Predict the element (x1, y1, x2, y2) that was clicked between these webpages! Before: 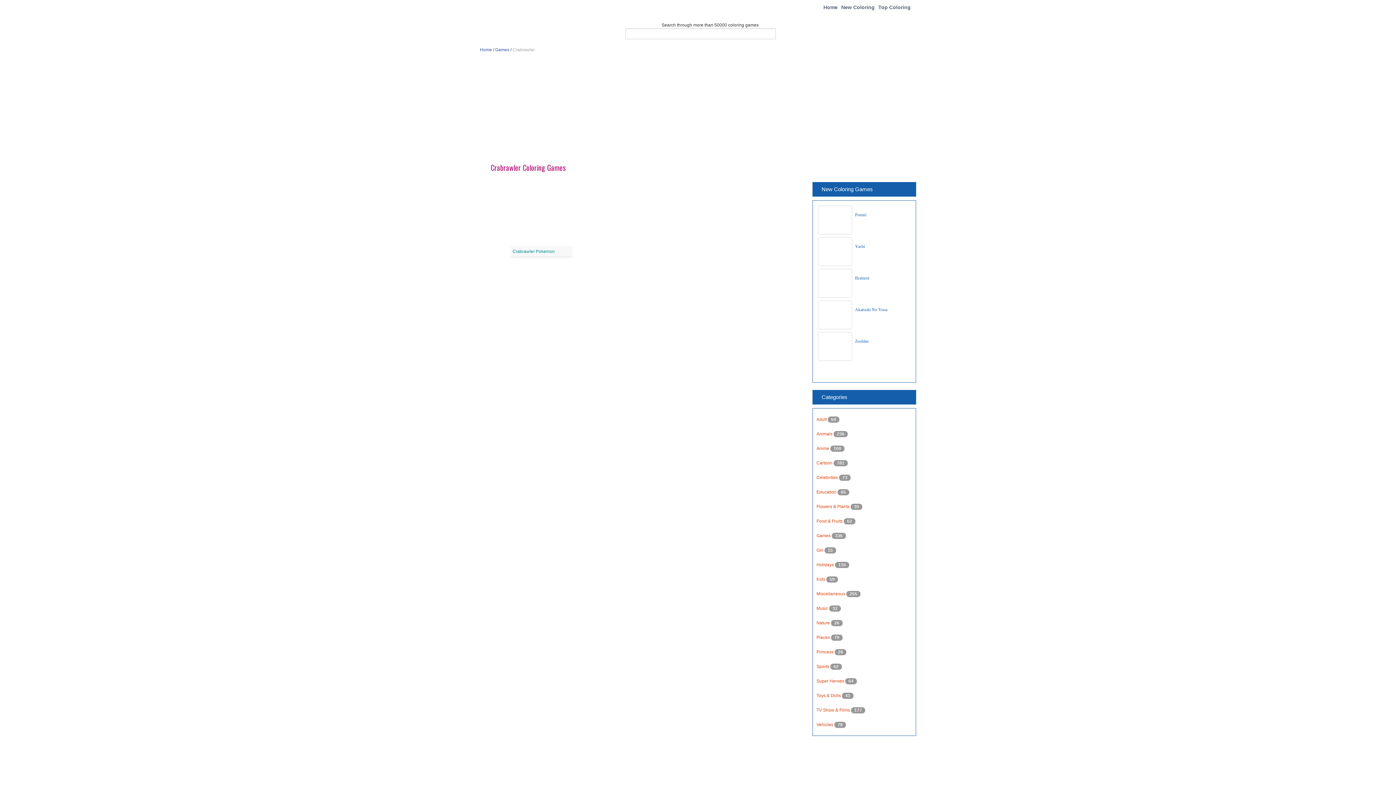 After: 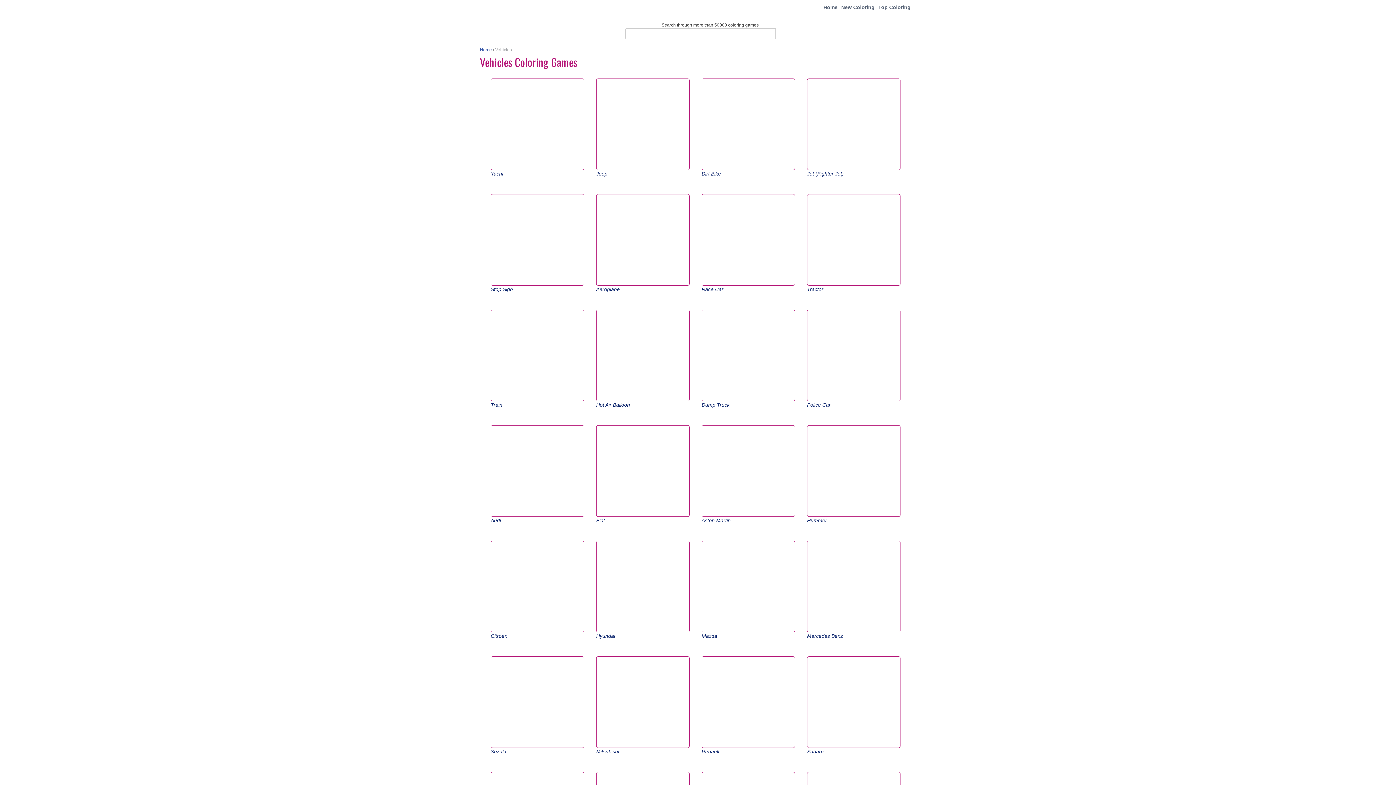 Action: label: Vehicles  bbox: (816, 722, 834, 727)